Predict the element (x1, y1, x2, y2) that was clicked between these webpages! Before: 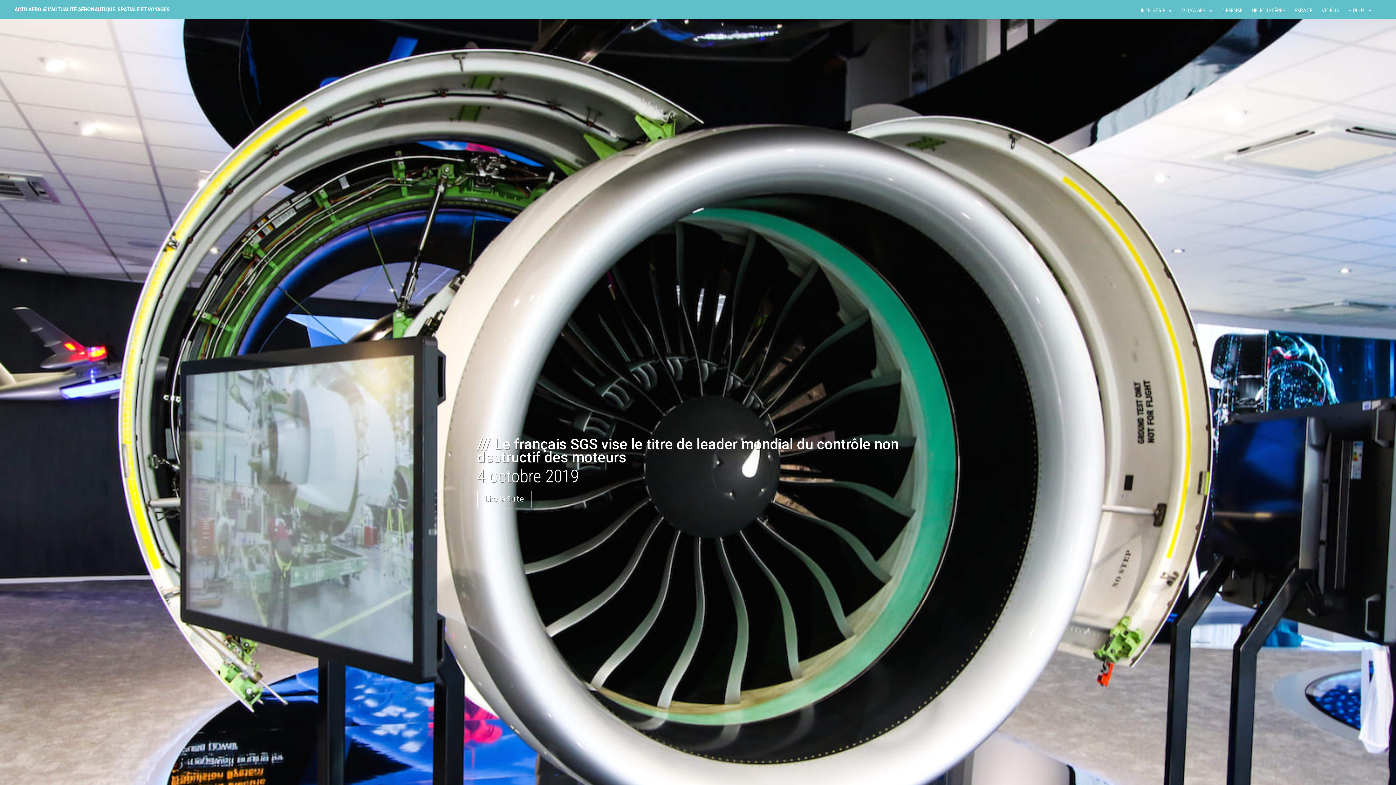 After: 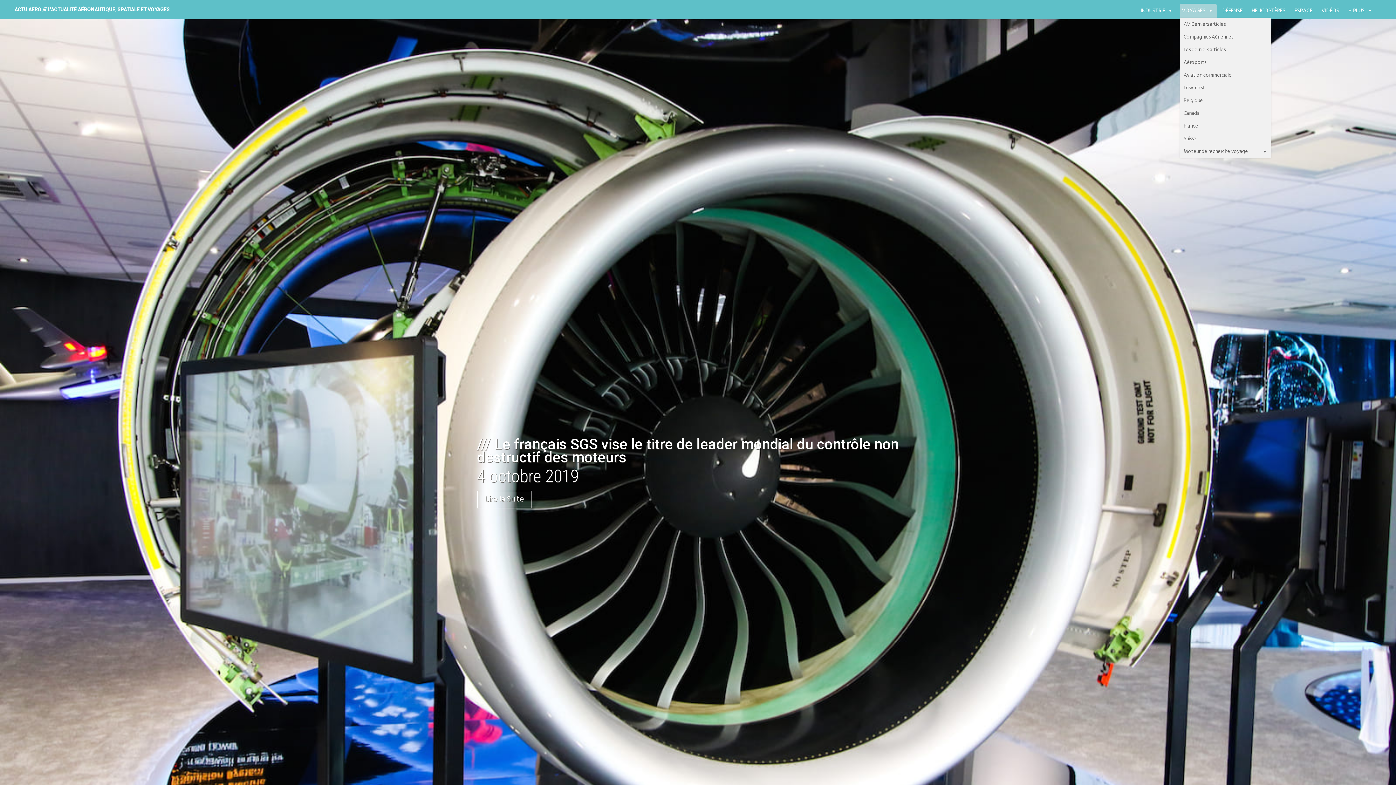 Action: label: VOYAGES bbox: (1180, 3, 1217, 18)